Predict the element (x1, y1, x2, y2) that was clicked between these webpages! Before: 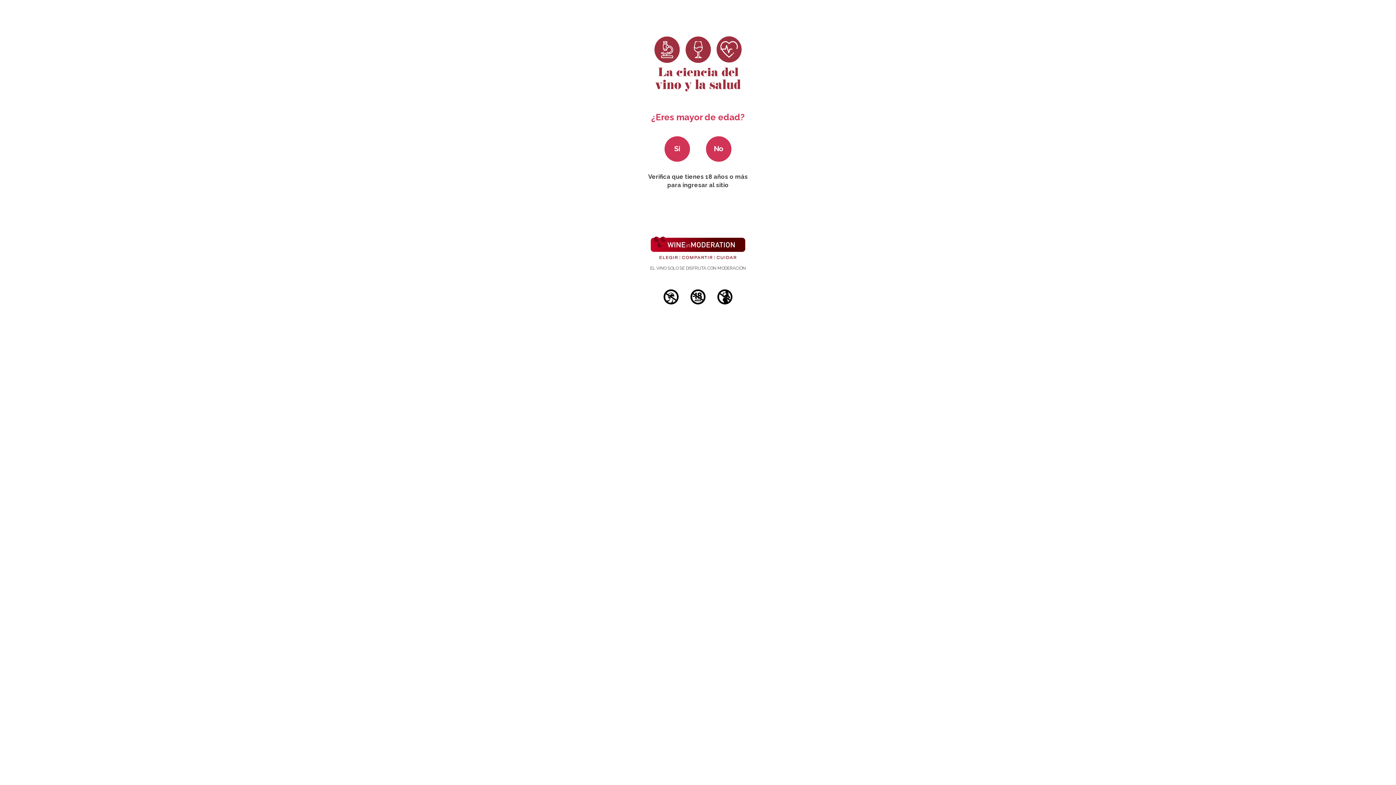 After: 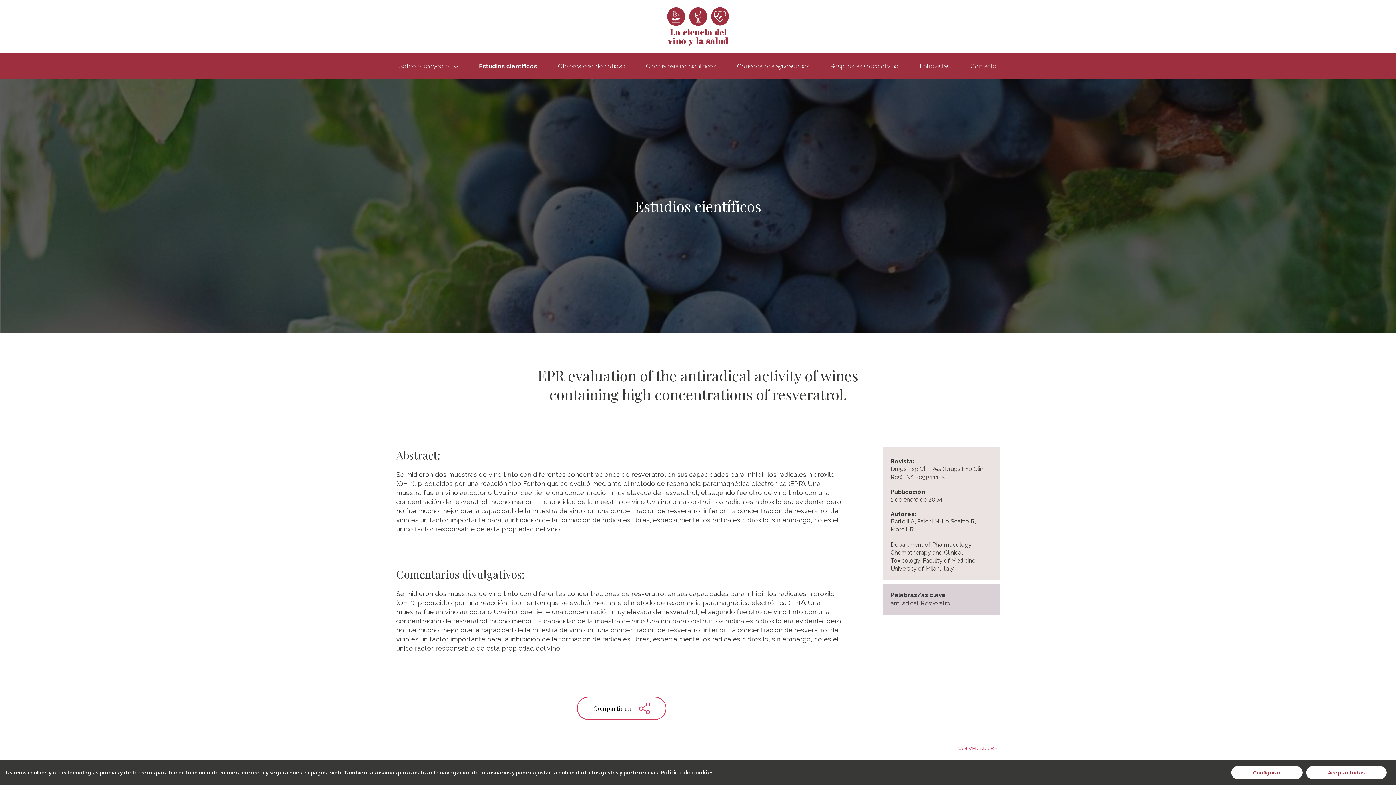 Action: bbox: (664, 136, 690, 161) label: Si